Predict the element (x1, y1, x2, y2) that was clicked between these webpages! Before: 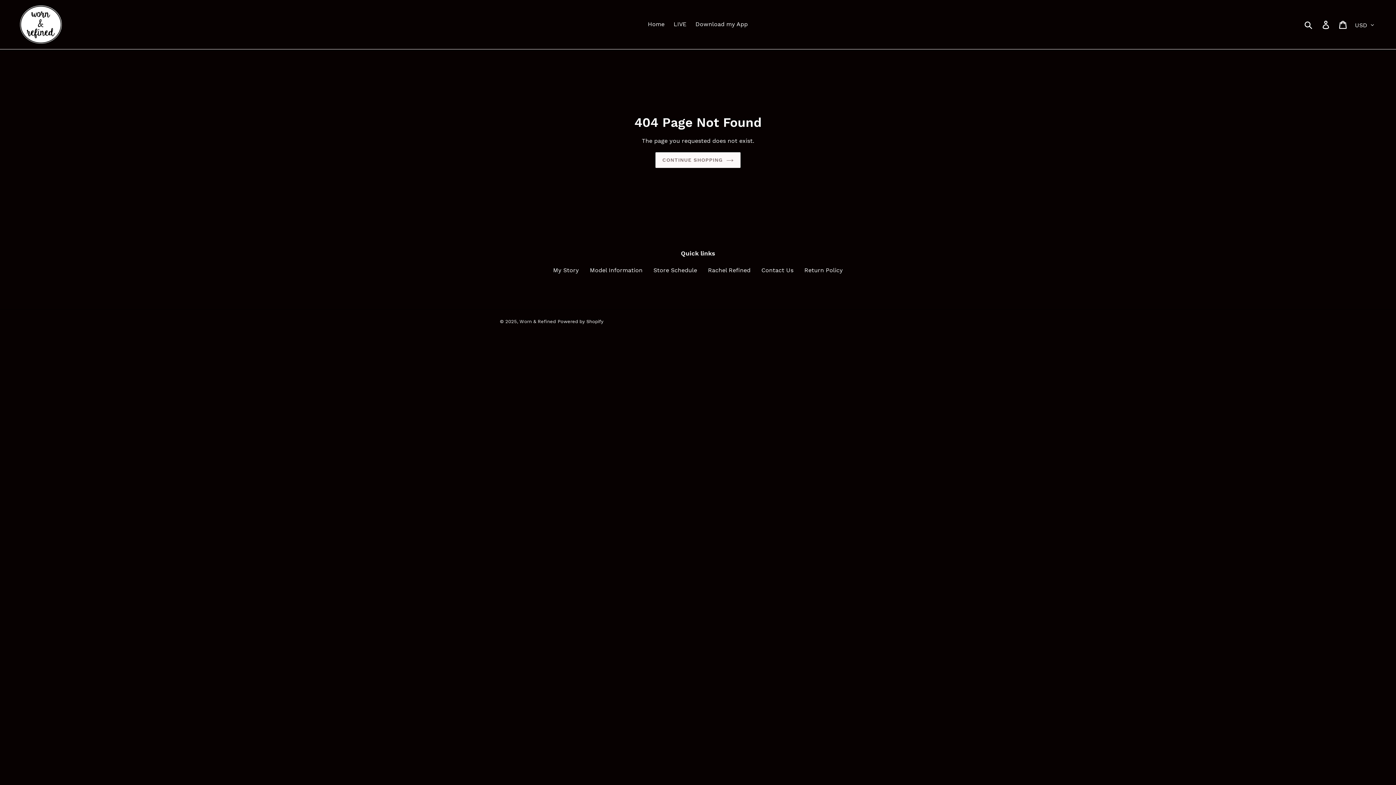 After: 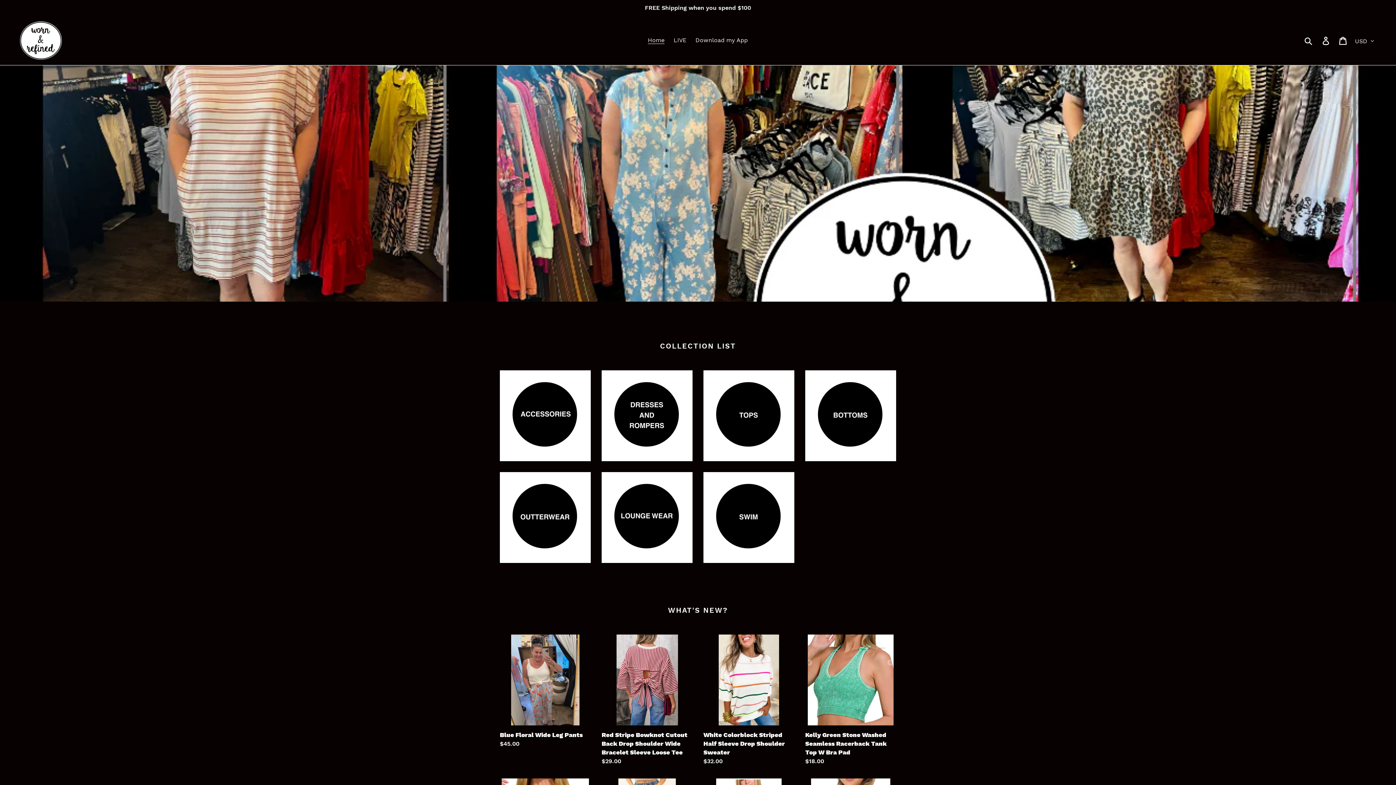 Action: bbox: (20, 5, 61, 43)